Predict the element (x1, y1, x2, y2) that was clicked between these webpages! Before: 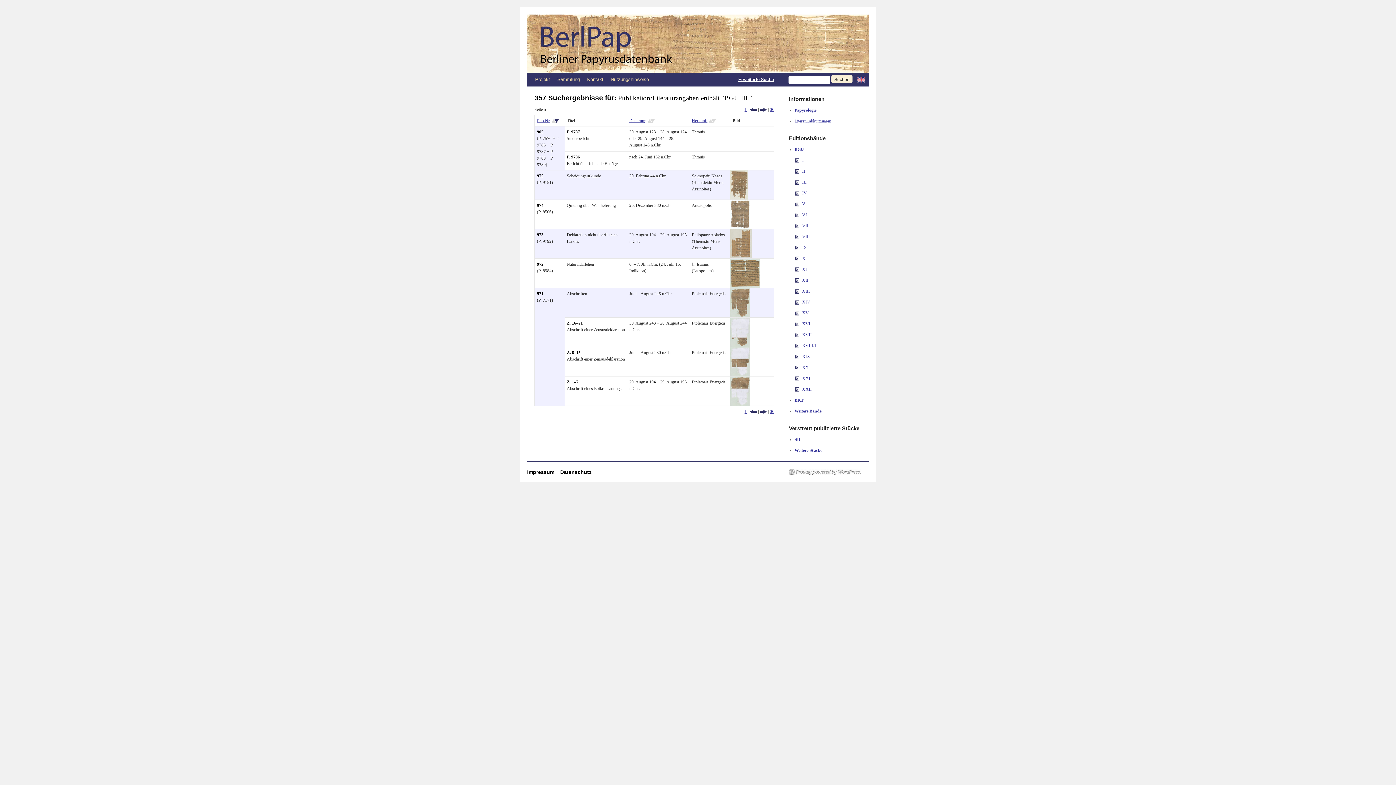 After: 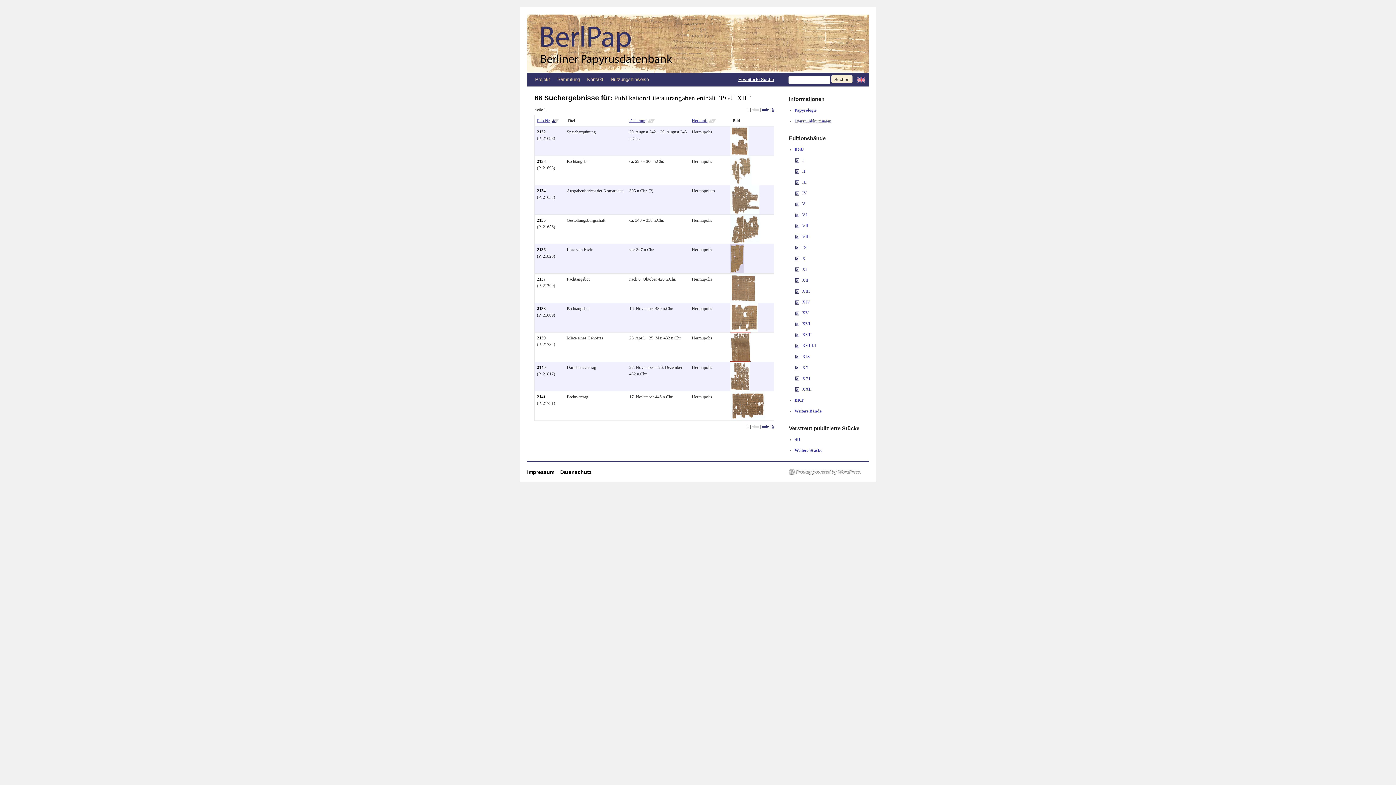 Action: label:  XII bbox: (801, 277, 808, 282)